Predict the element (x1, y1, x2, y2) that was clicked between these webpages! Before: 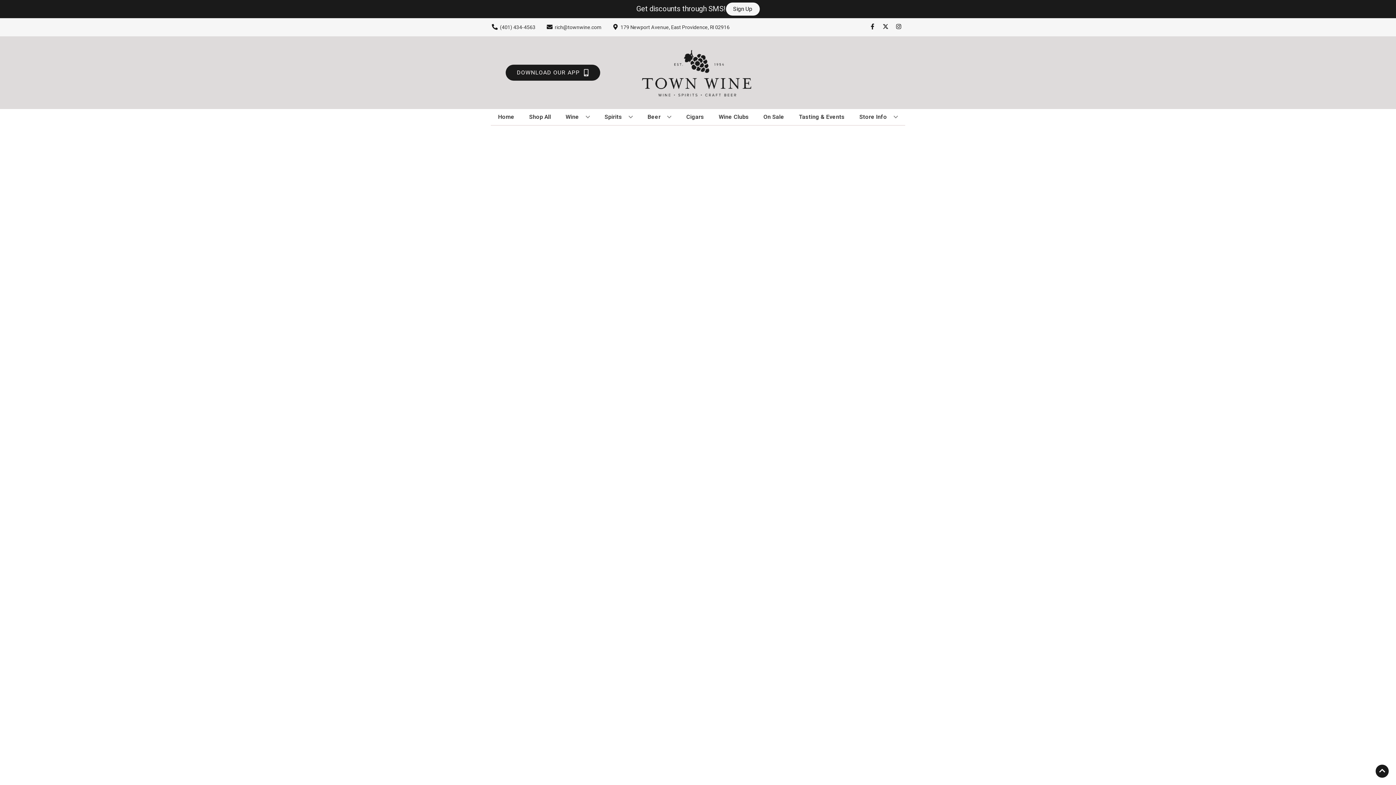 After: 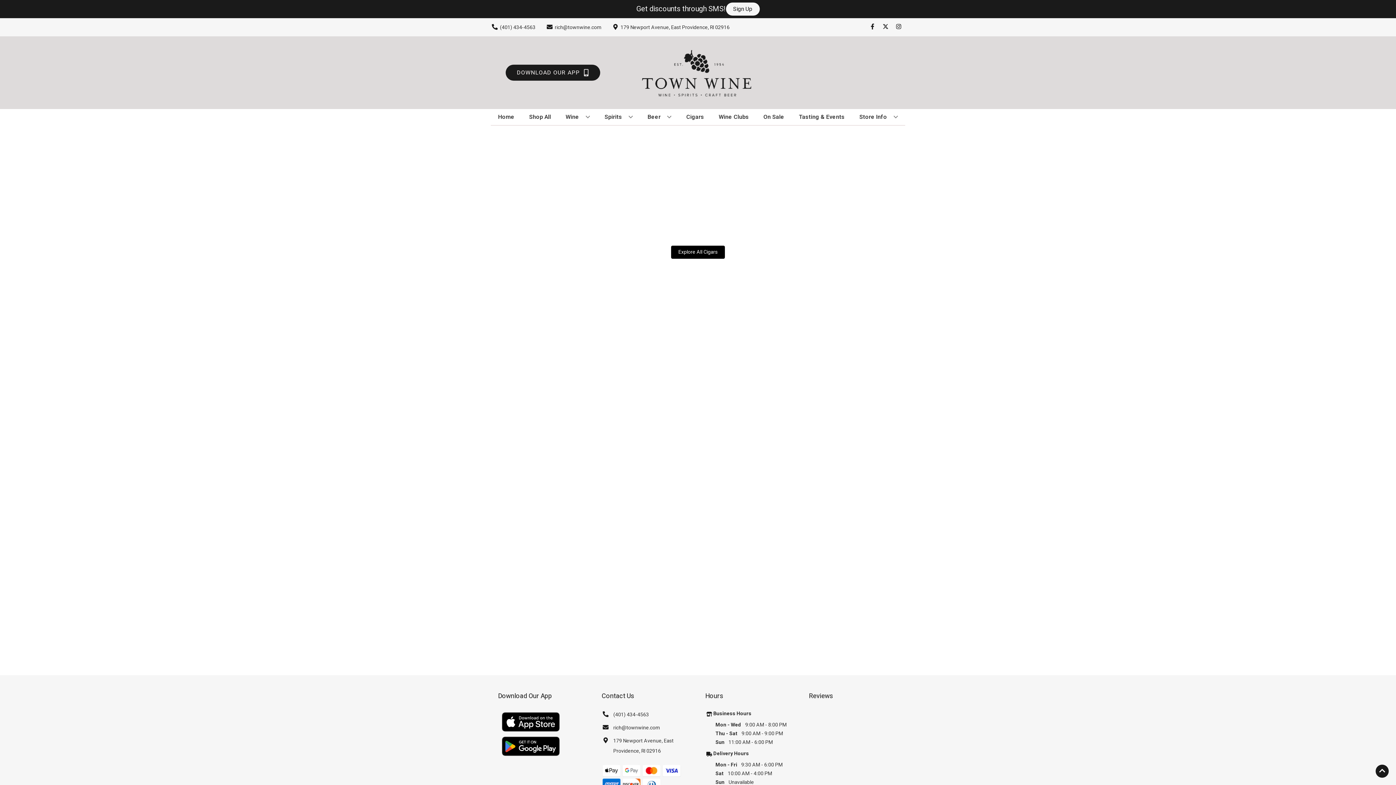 Action: bbox: (683, 109, 707, 125) label: Cigars